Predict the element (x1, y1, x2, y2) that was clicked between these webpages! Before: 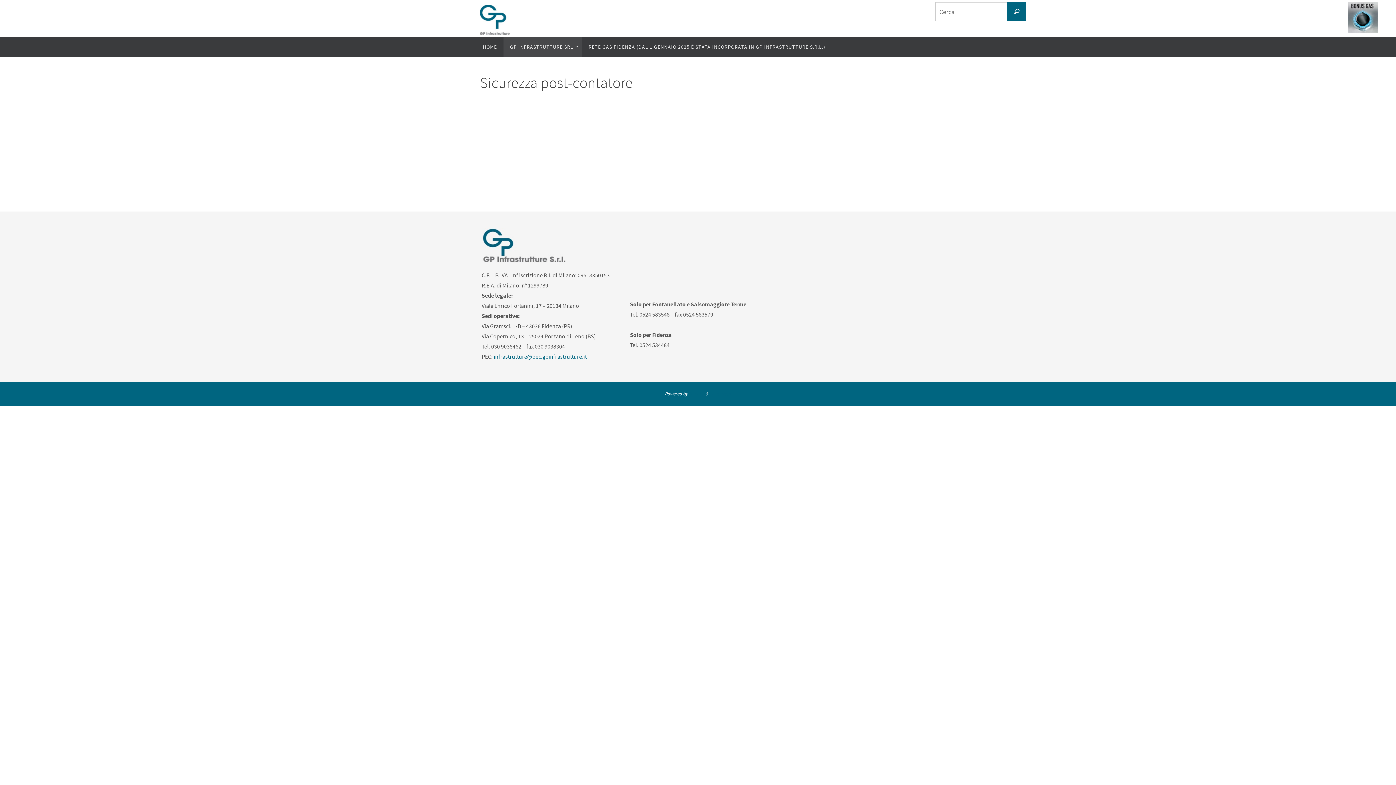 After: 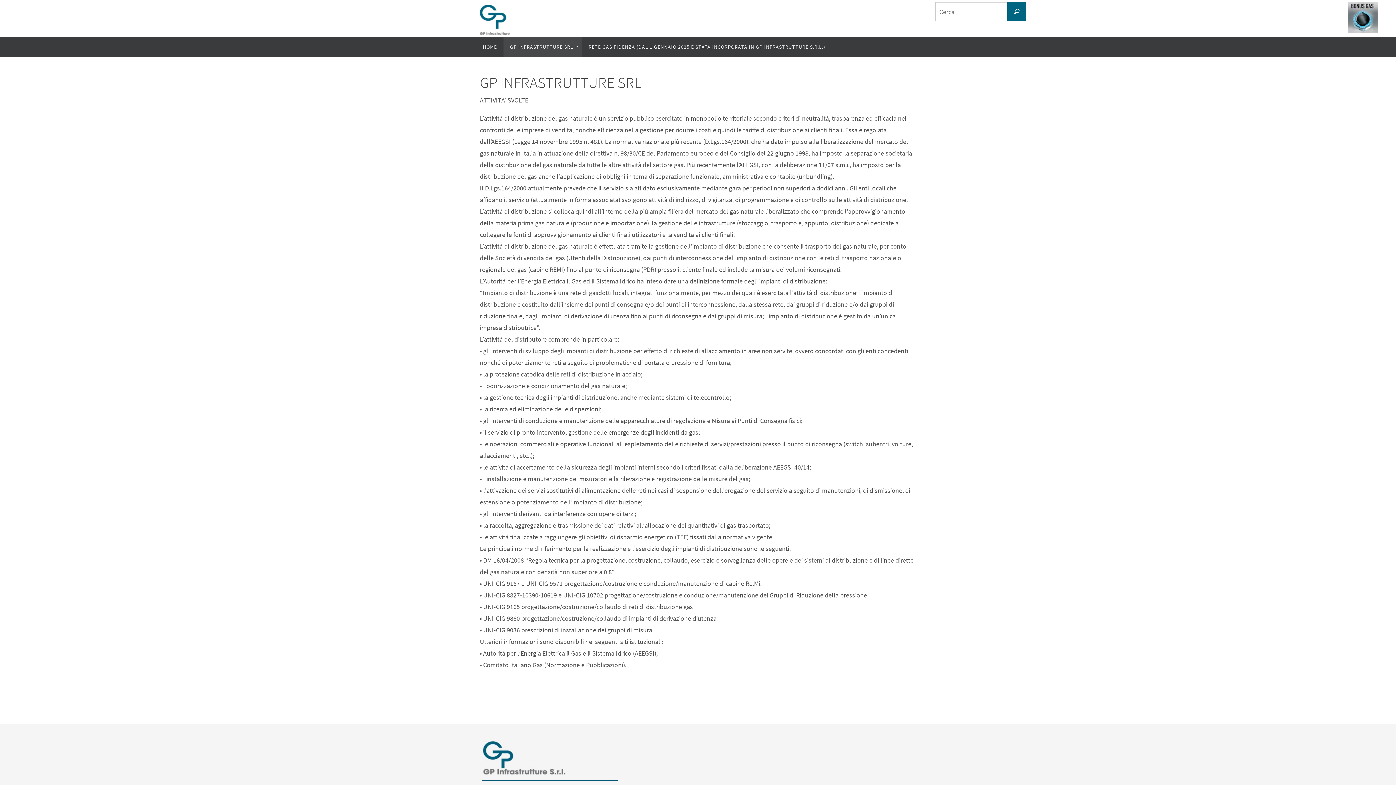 Action: label: GP INFRASTRUTTURE SRL bbox: (503, 36, 582, 57)